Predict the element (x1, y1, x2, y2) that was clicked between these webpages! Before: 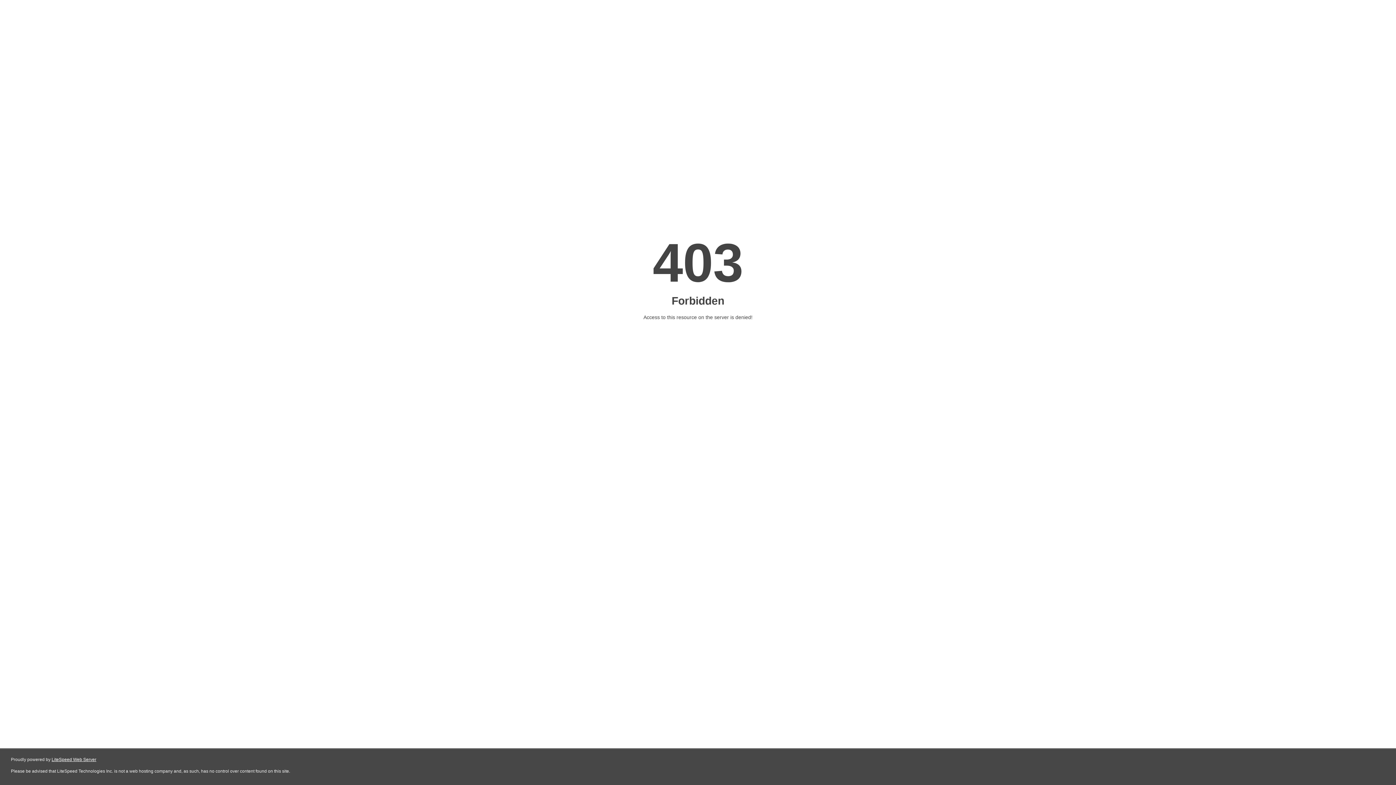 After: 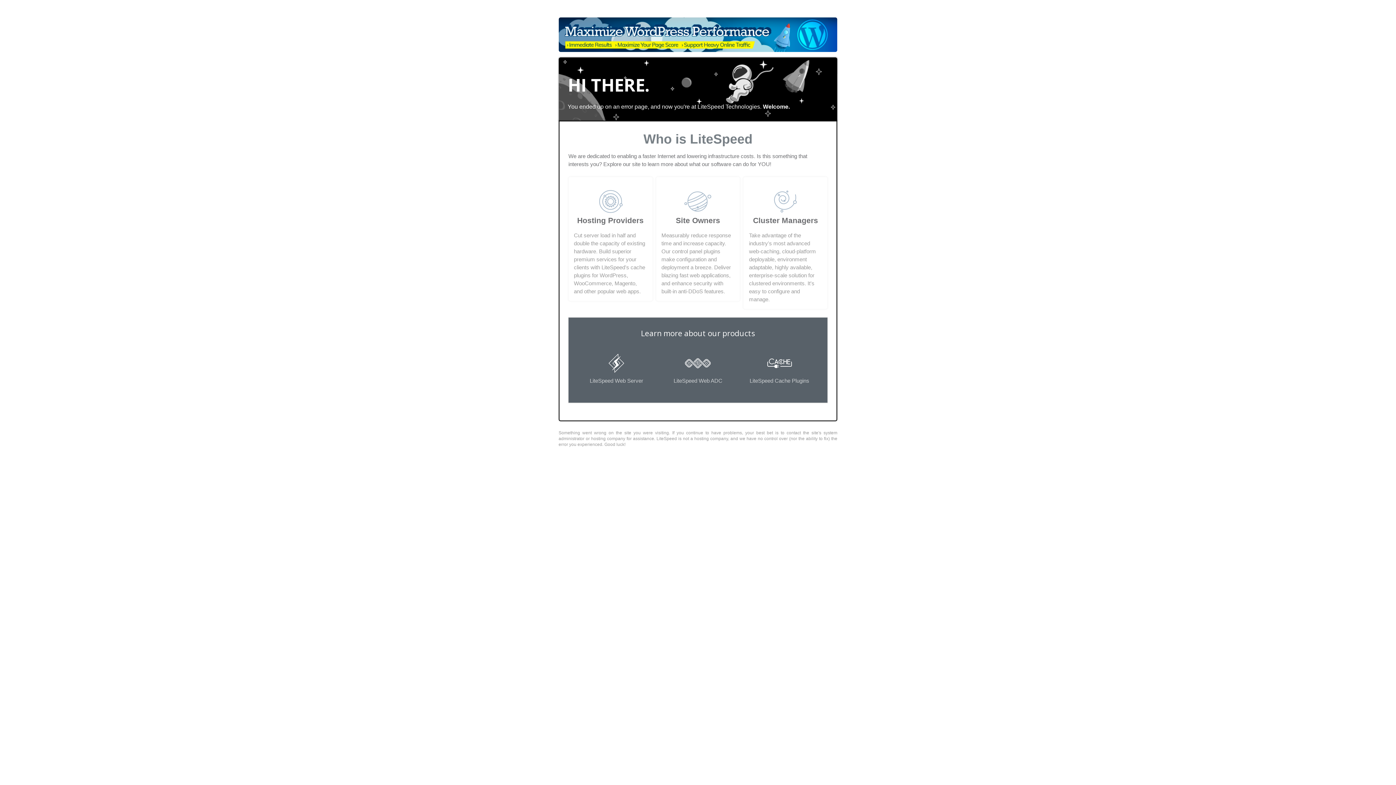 Action: label: LiteSpeed Web Server bbox: (51, 757, 96, 762)